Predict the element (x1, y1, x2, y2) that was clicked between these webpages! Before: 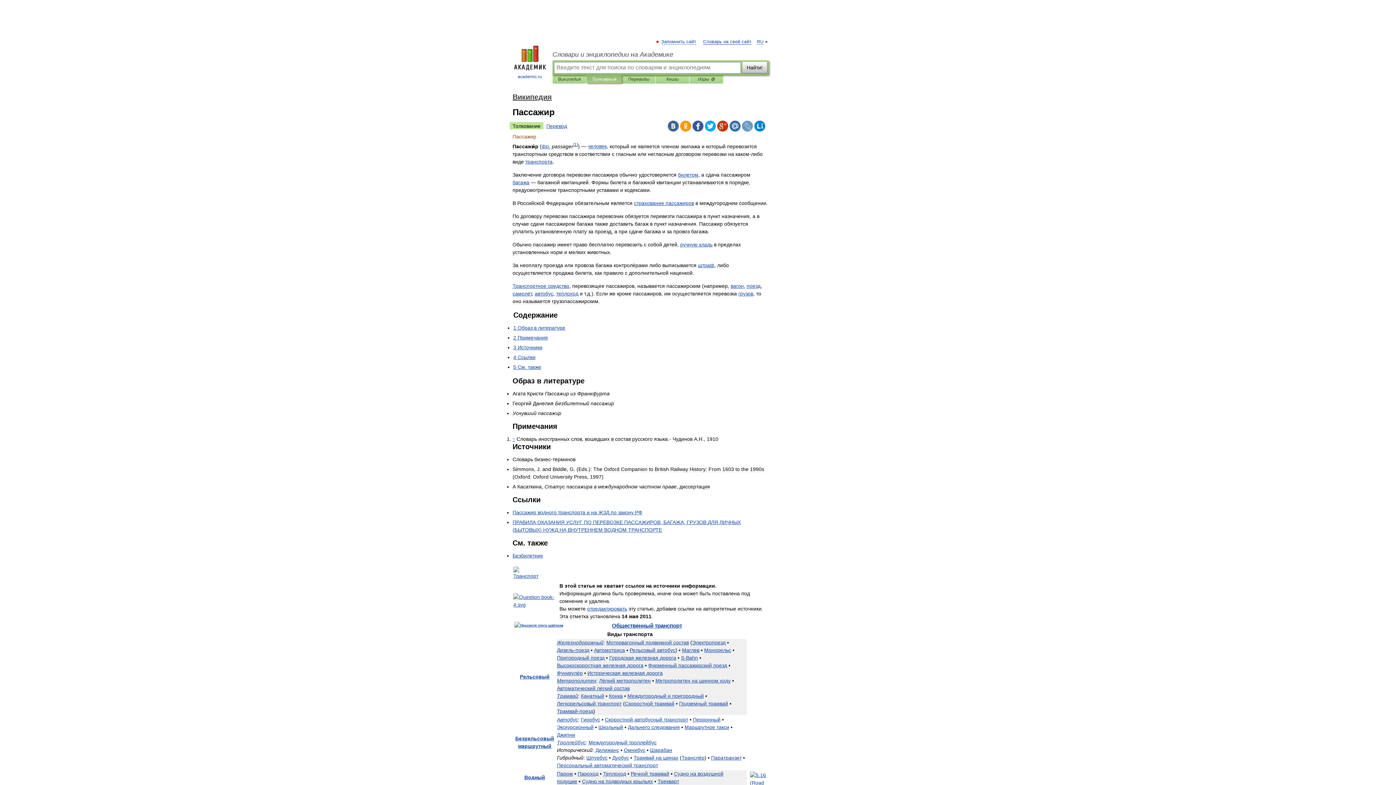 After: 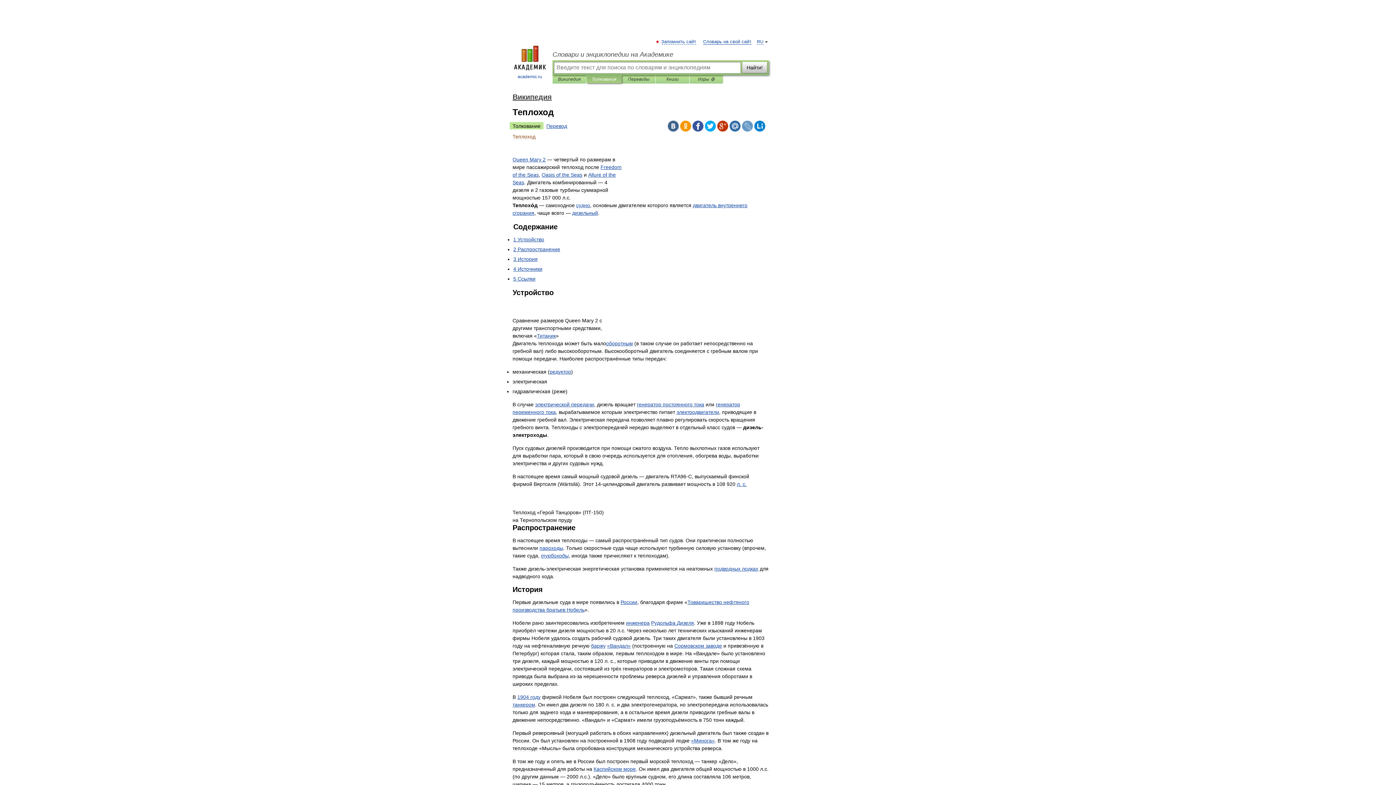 Action: label: теплоход bbox: (556, 290, 578, 296)